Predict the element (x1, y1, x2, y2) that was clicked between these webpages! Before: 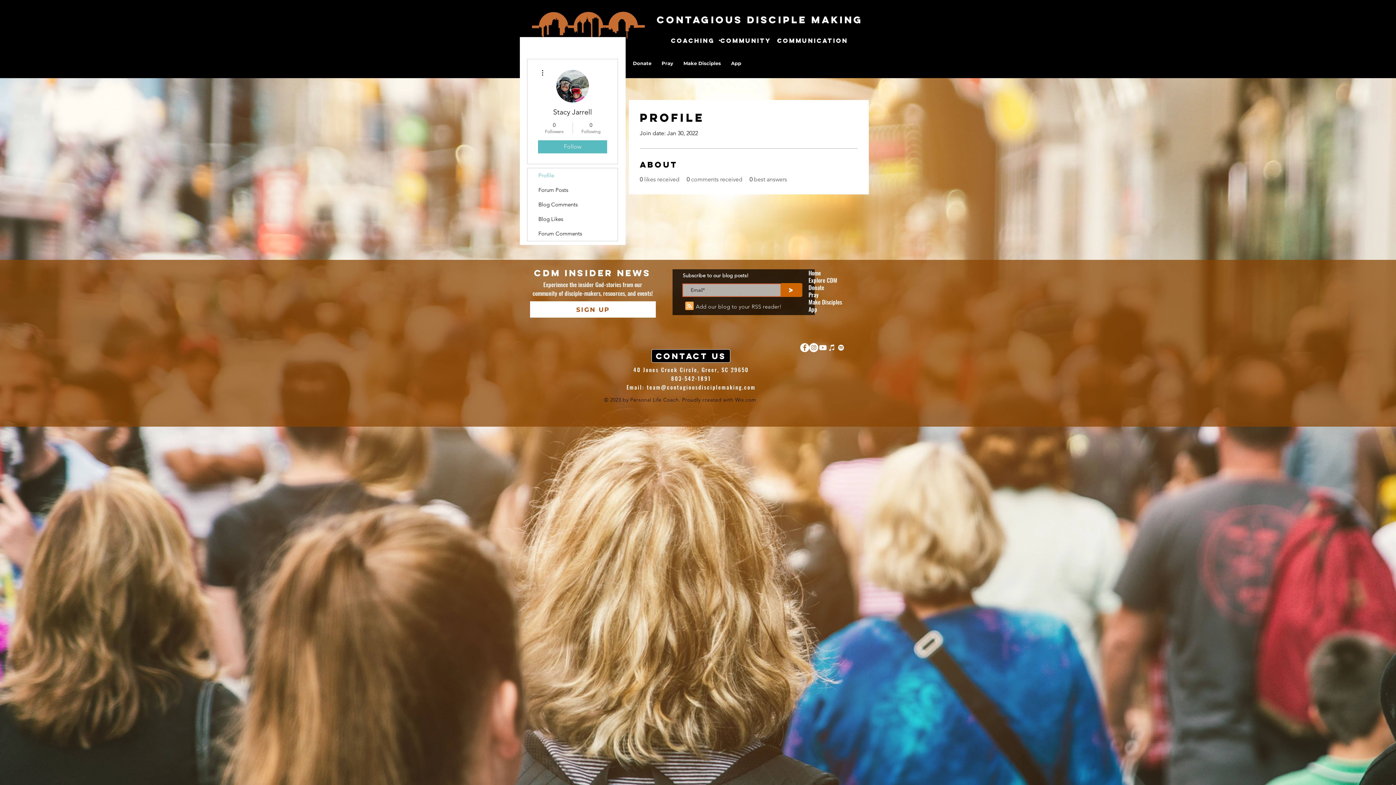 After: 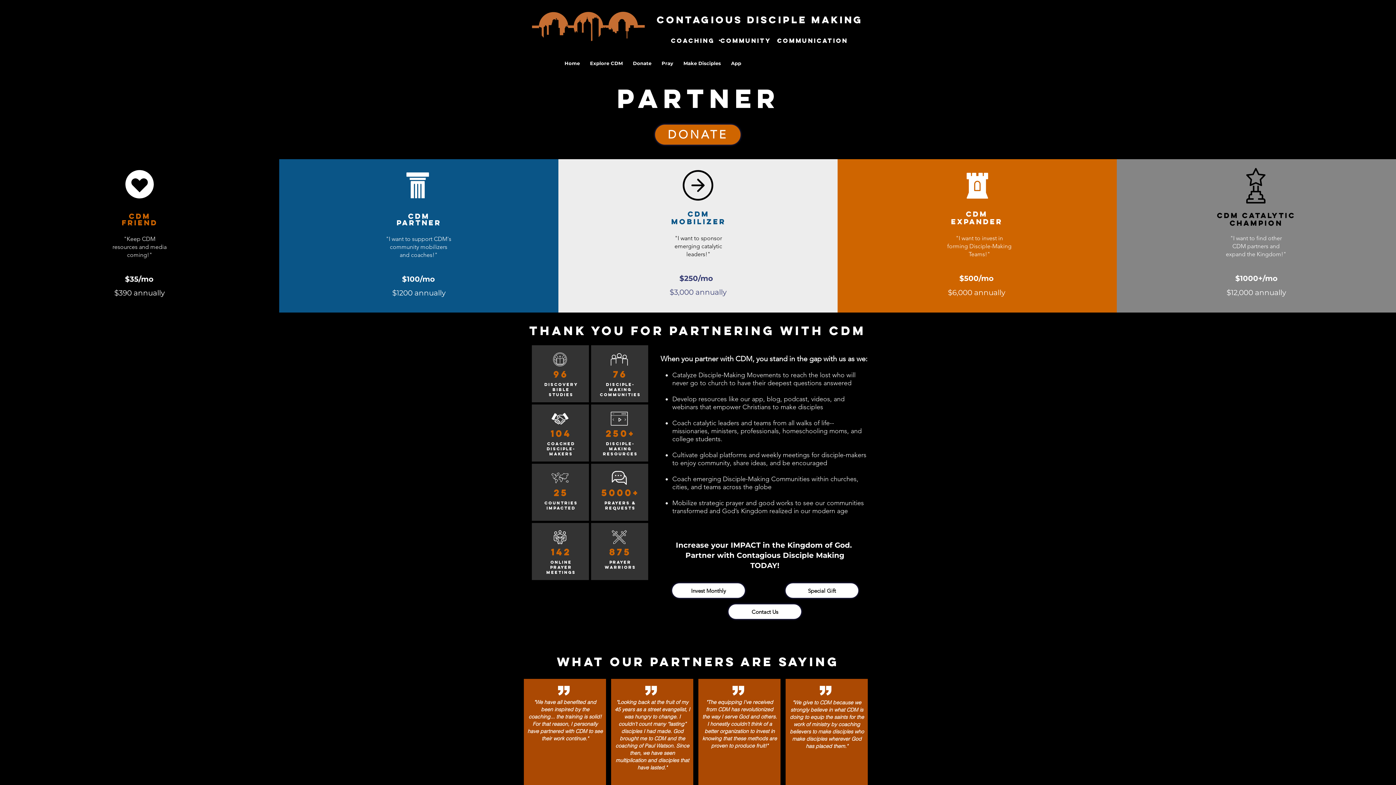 Action: label: Donate bbox: (629, 56, 655, 70)